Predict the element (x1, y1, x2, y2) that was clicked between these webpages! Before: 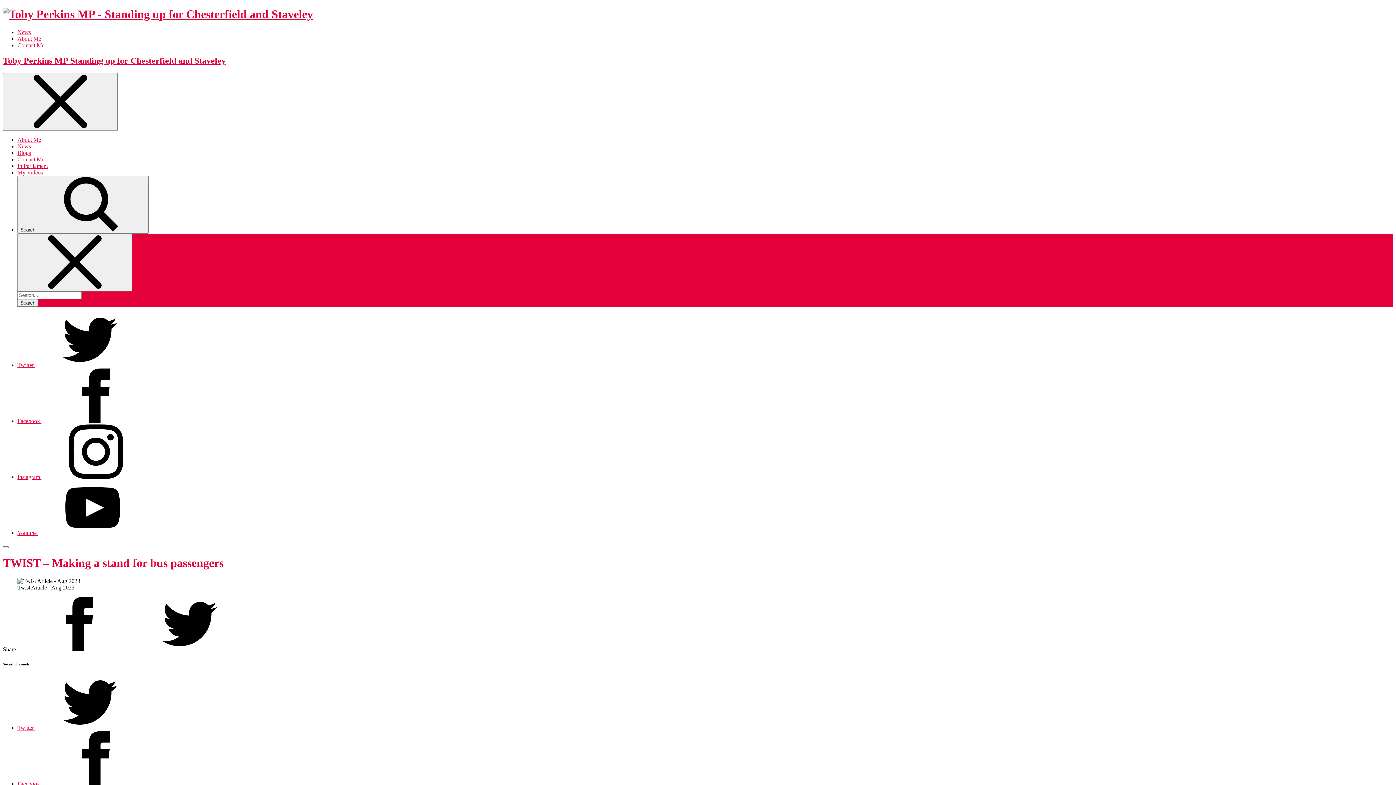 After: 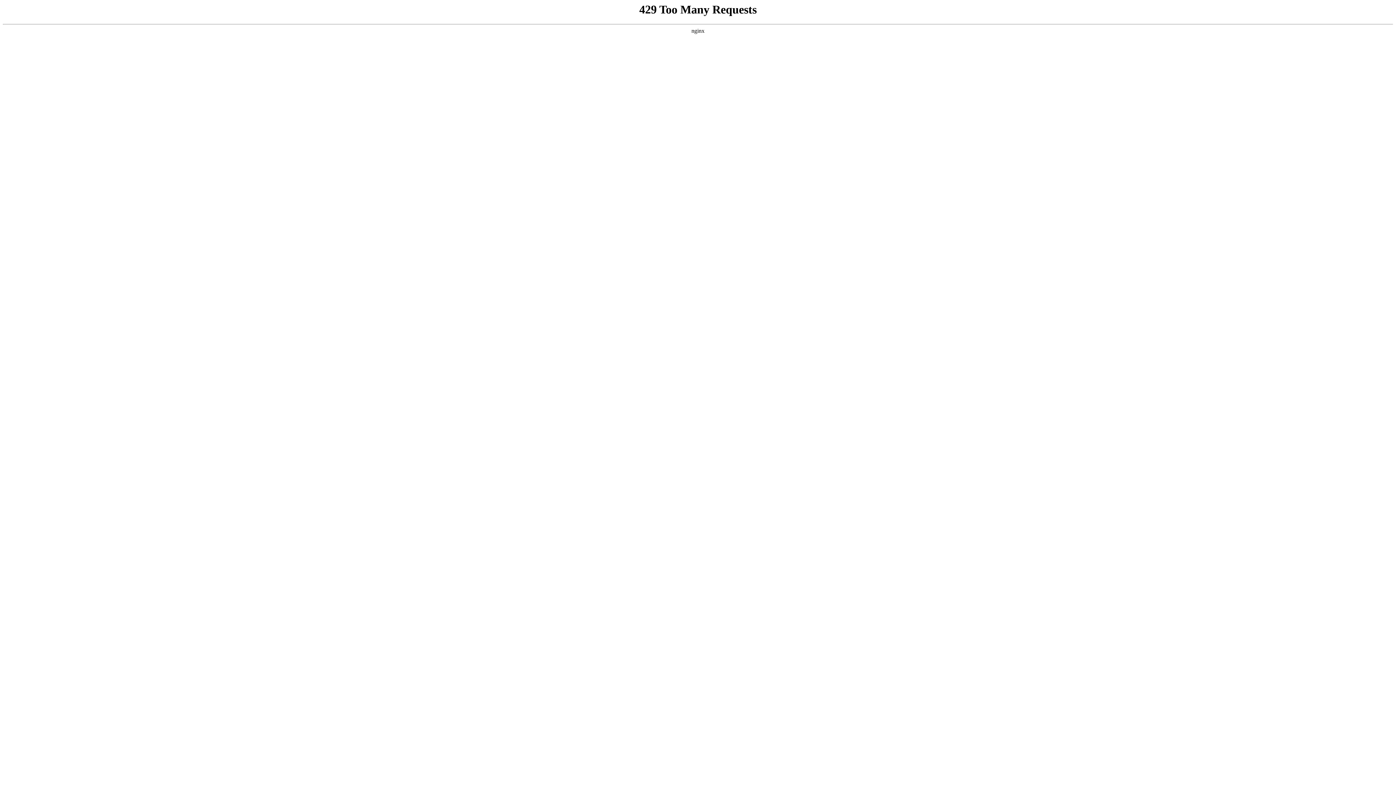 Action: bbox: (17, 149, 30, 155) label: Blogs